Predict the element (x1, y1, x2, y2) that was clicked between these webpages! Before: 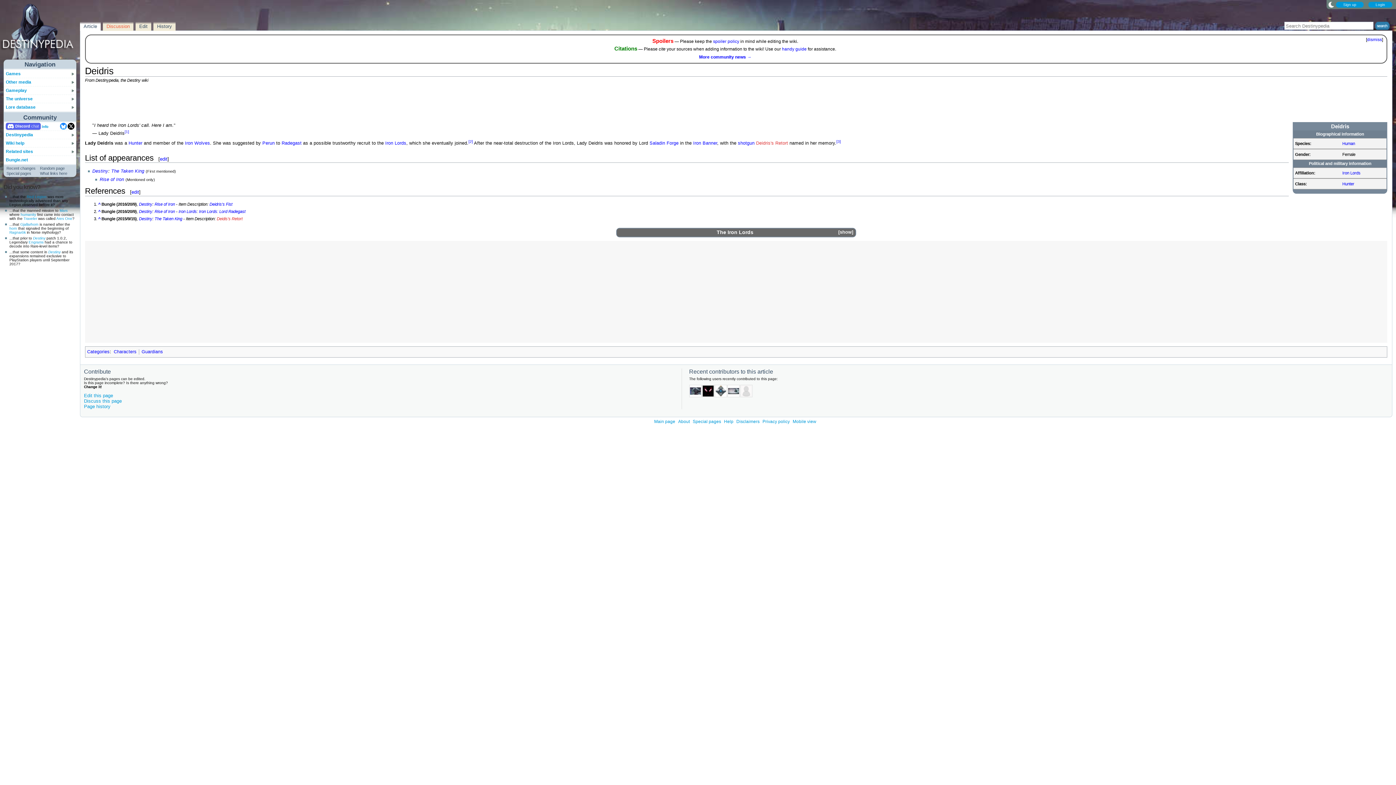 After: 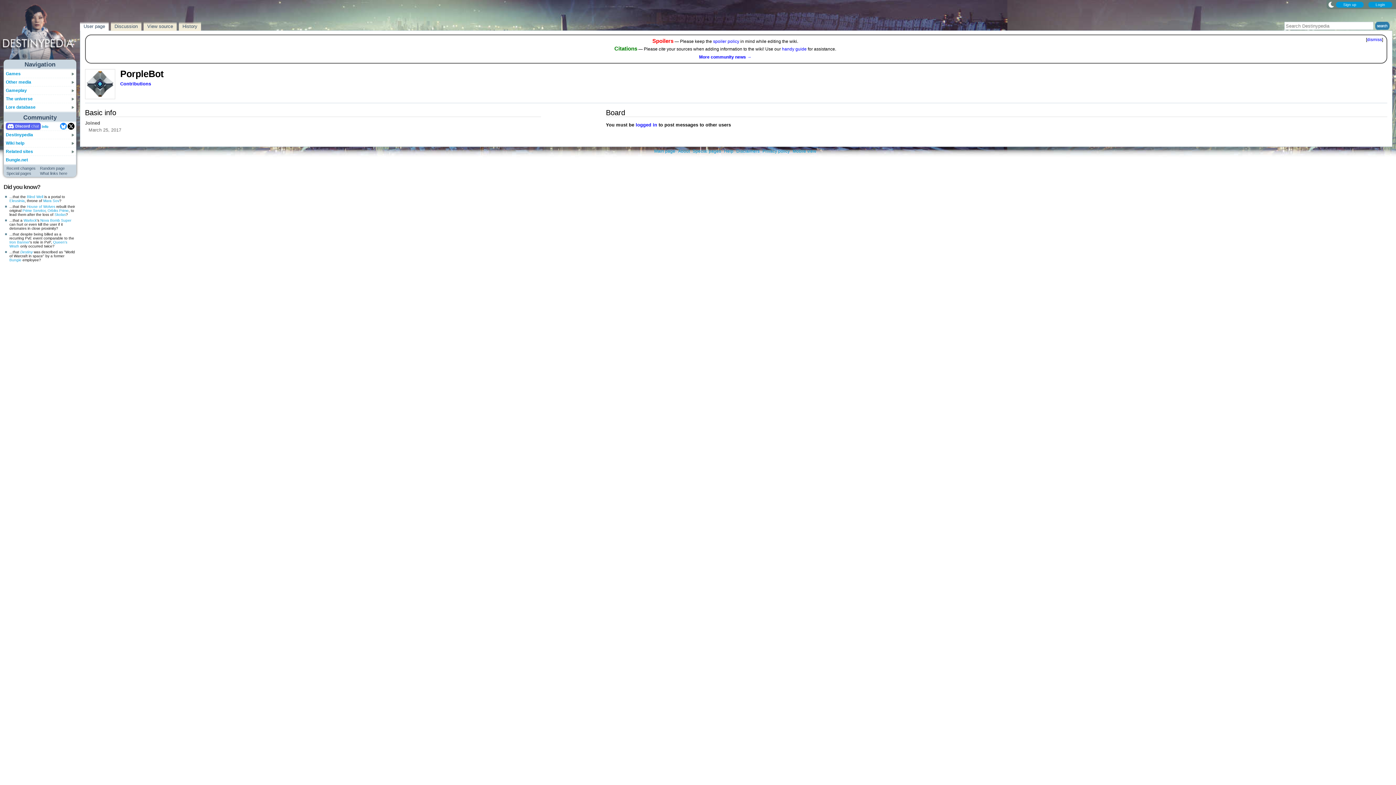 Action: bbox: (714, 389, 727, 393)